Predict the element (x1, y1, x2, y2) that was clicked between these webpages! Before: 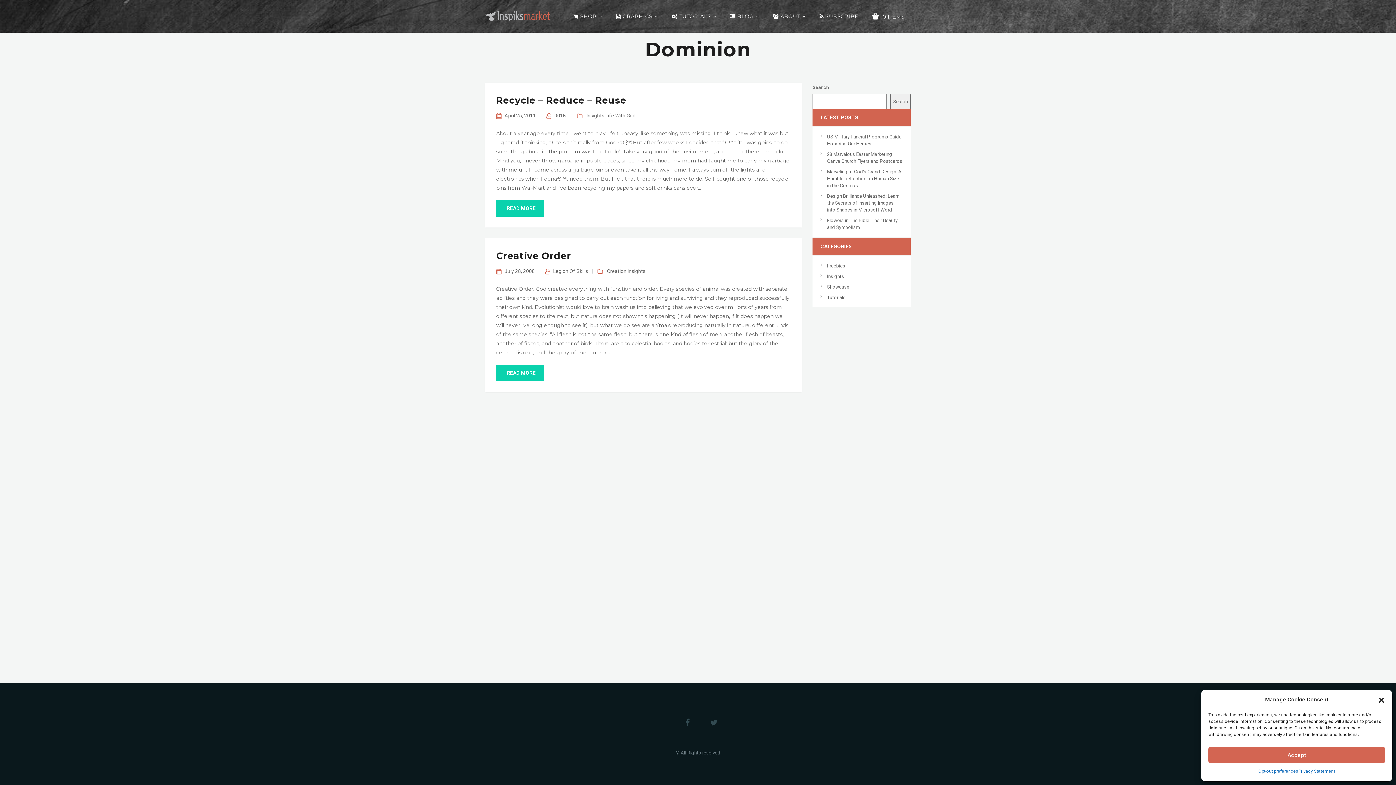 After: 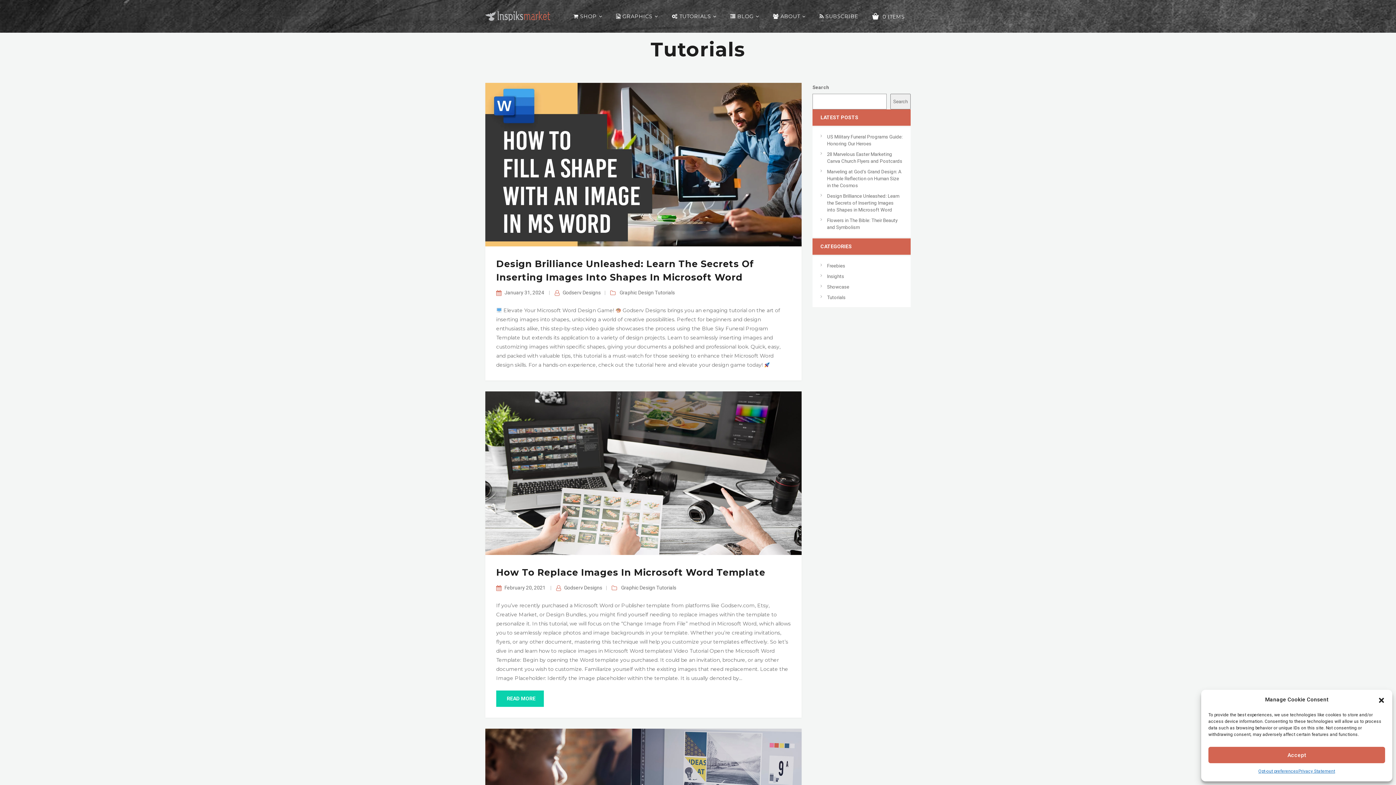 Action: bbox: (666, 9, 722, 23) label: TUTORIALS